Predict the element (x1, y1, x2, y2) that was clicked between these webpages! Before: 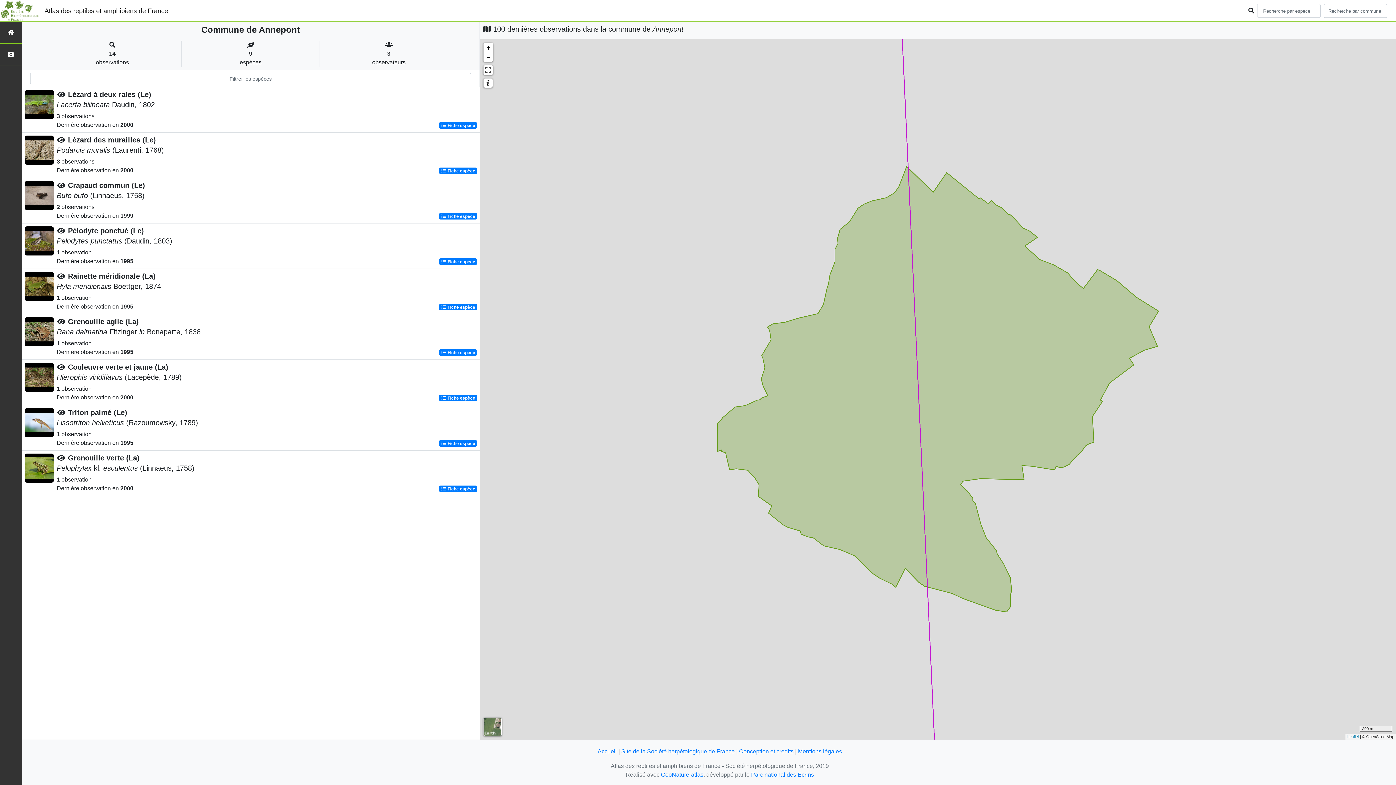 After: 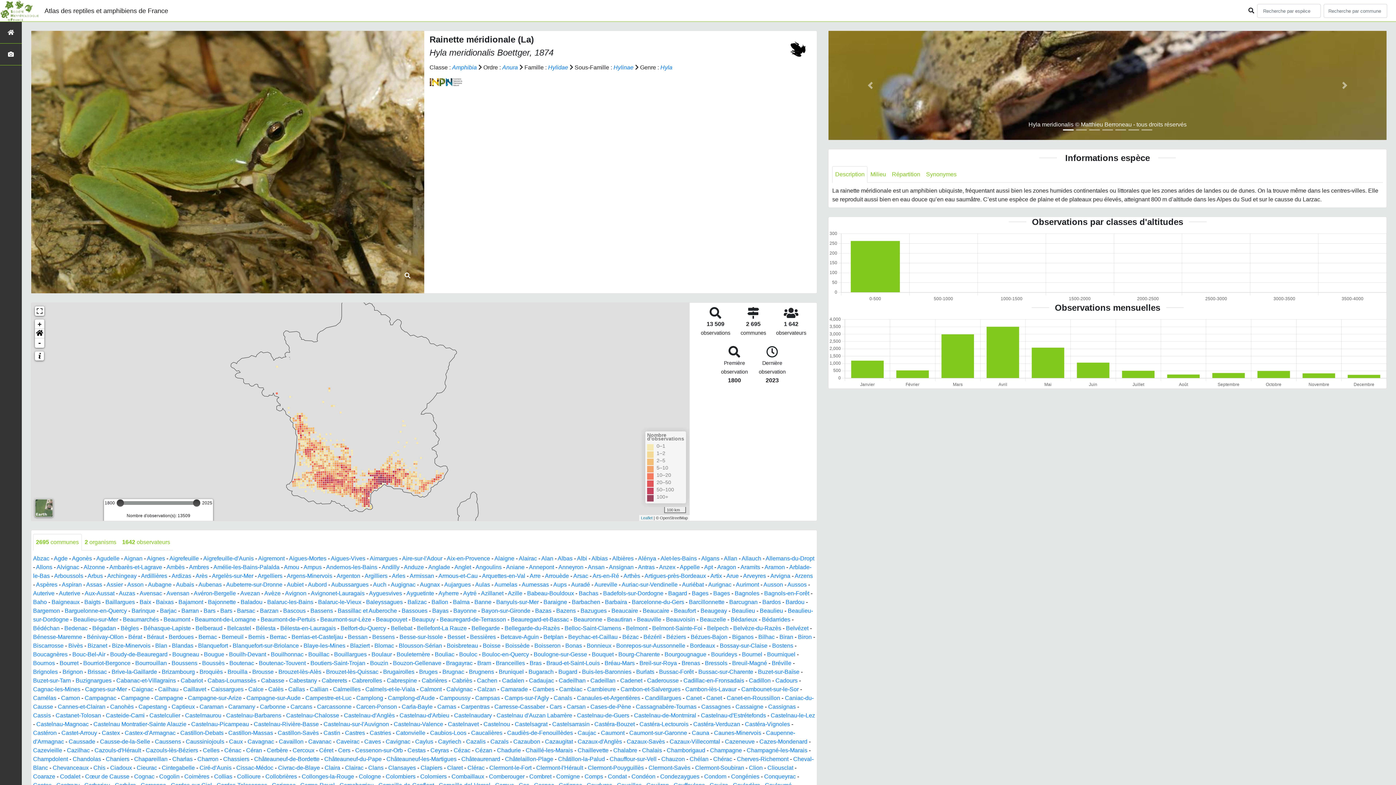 Action: bbox: (439, 303, 477, 310) label:  Fiche espèce